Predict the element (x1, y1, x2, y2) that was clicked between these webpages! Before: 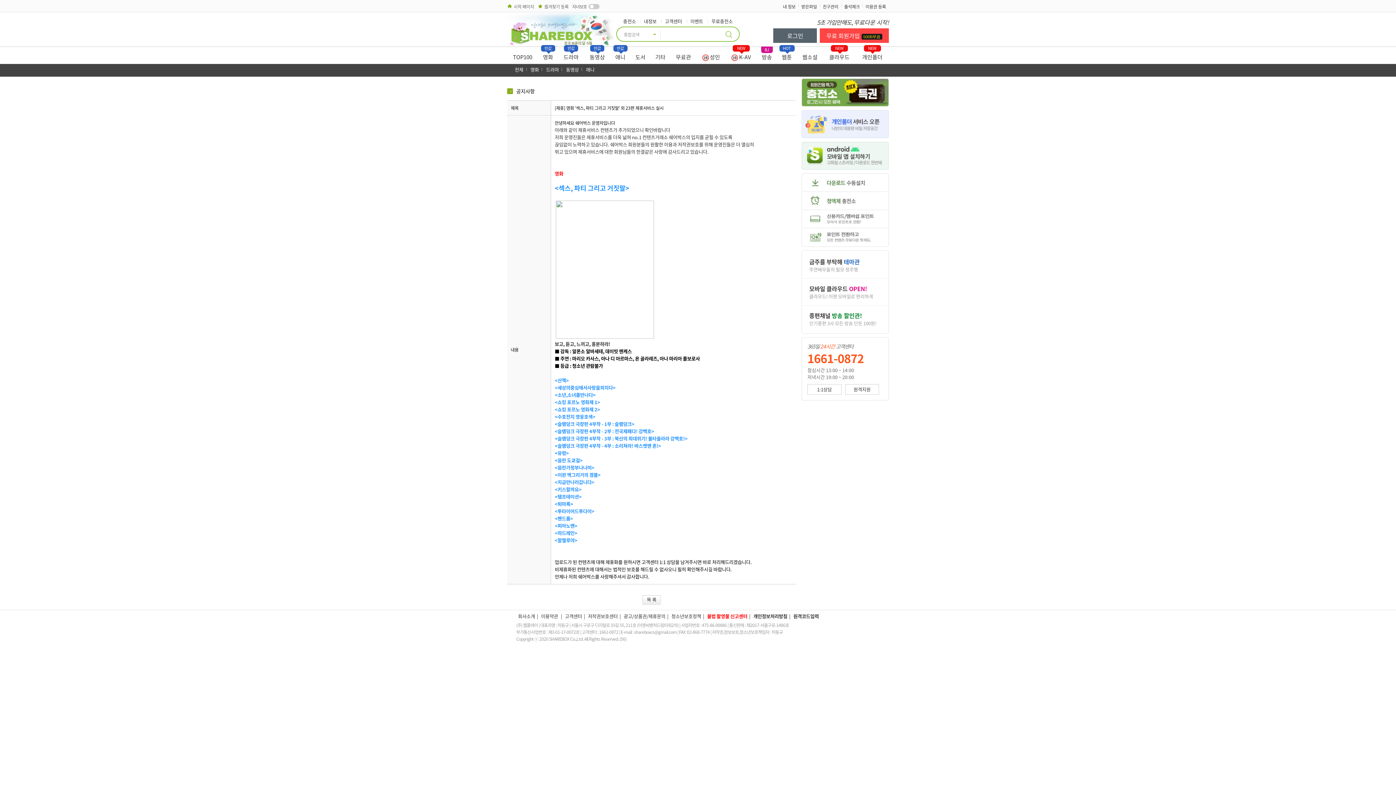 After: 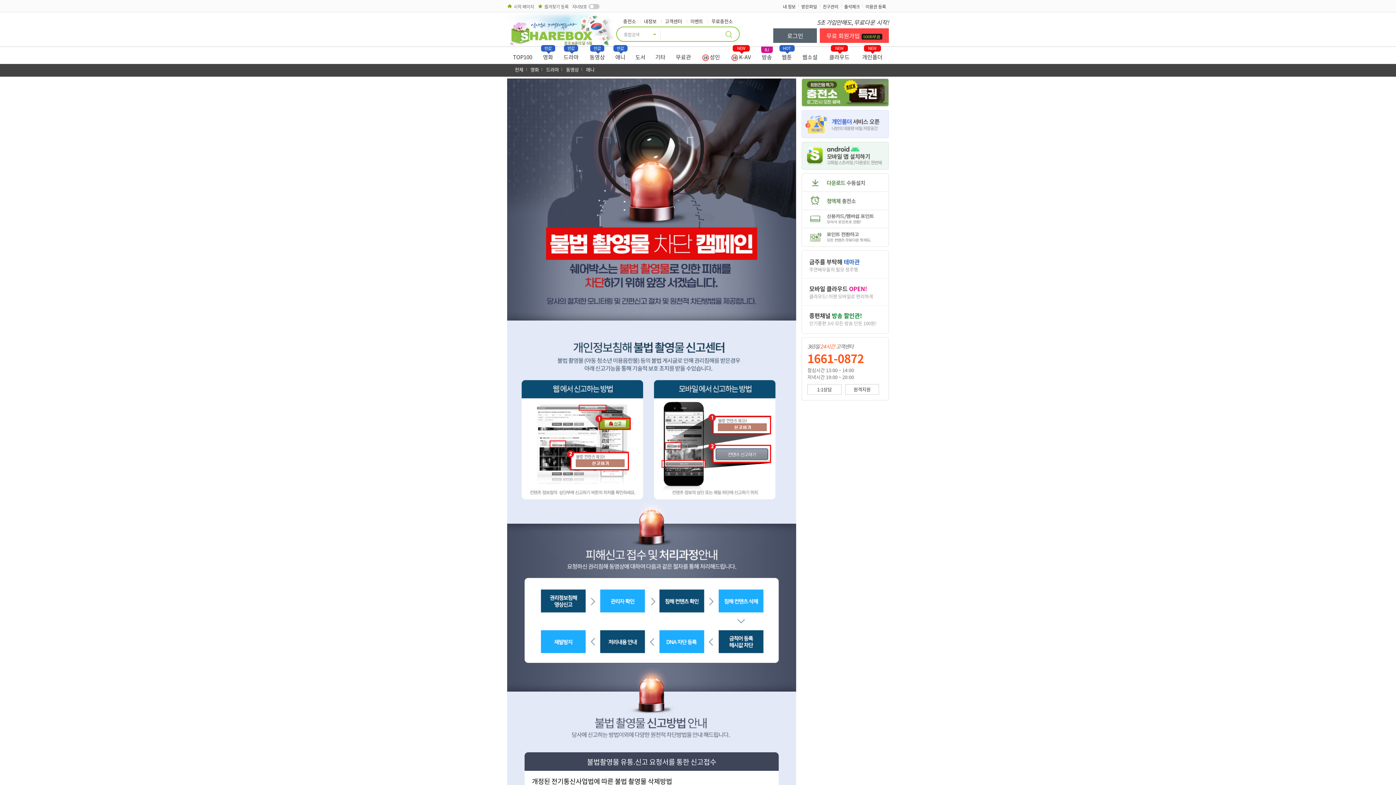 Action: bbox: (707, 613, 747, 620) label: 불법 촬영물 신고센터